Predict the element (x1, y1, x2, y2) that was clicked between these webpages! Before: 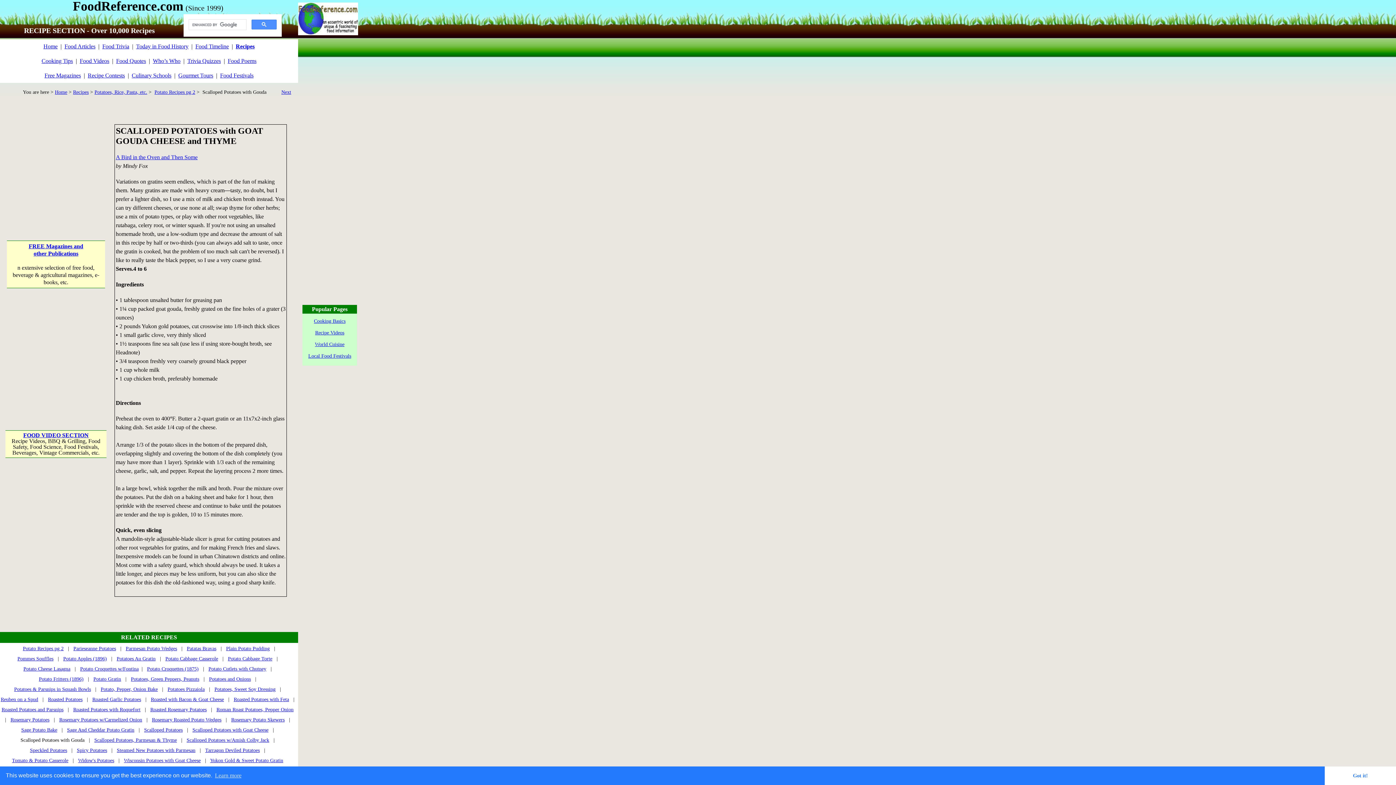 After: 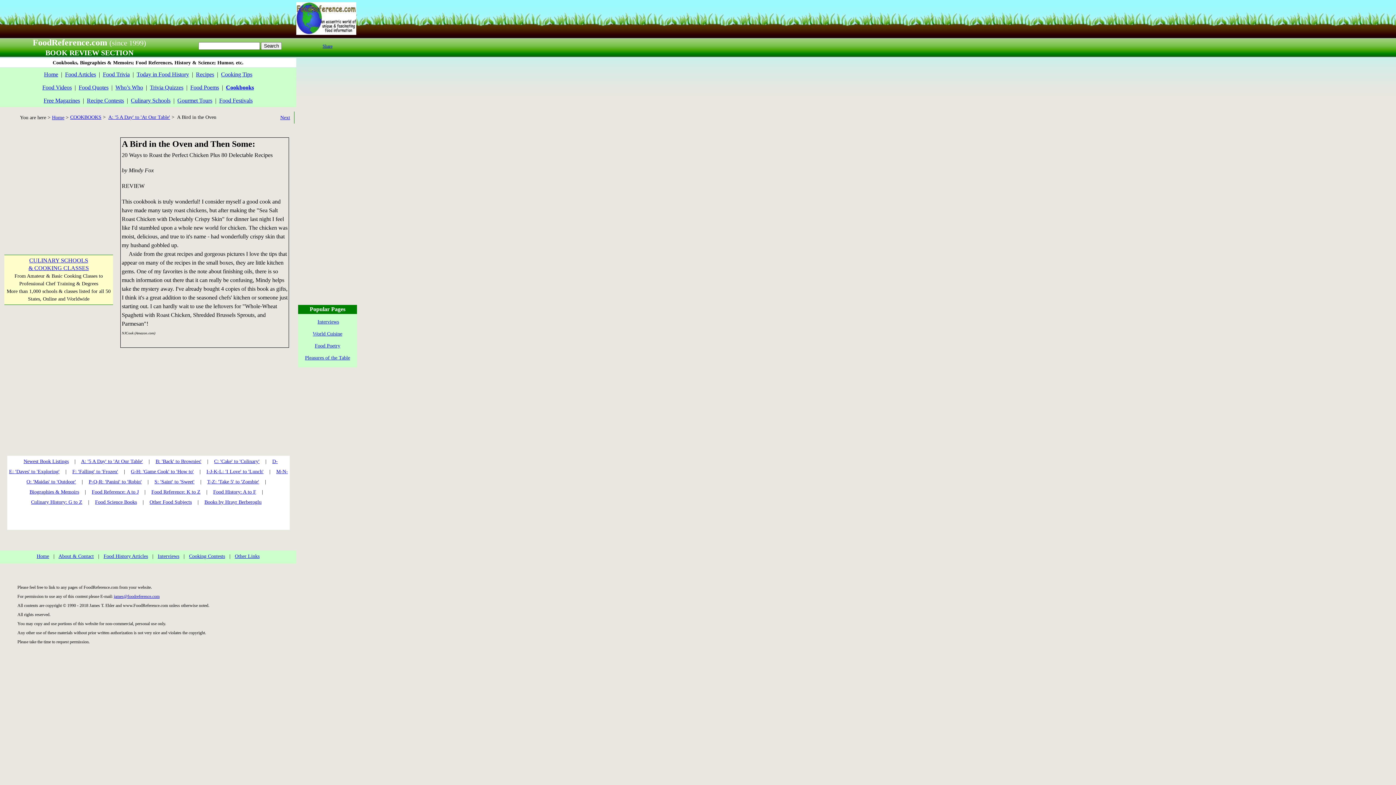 Action: label: A Bird in the Oven and Then Some bbox: (115, 154, 197, 160)